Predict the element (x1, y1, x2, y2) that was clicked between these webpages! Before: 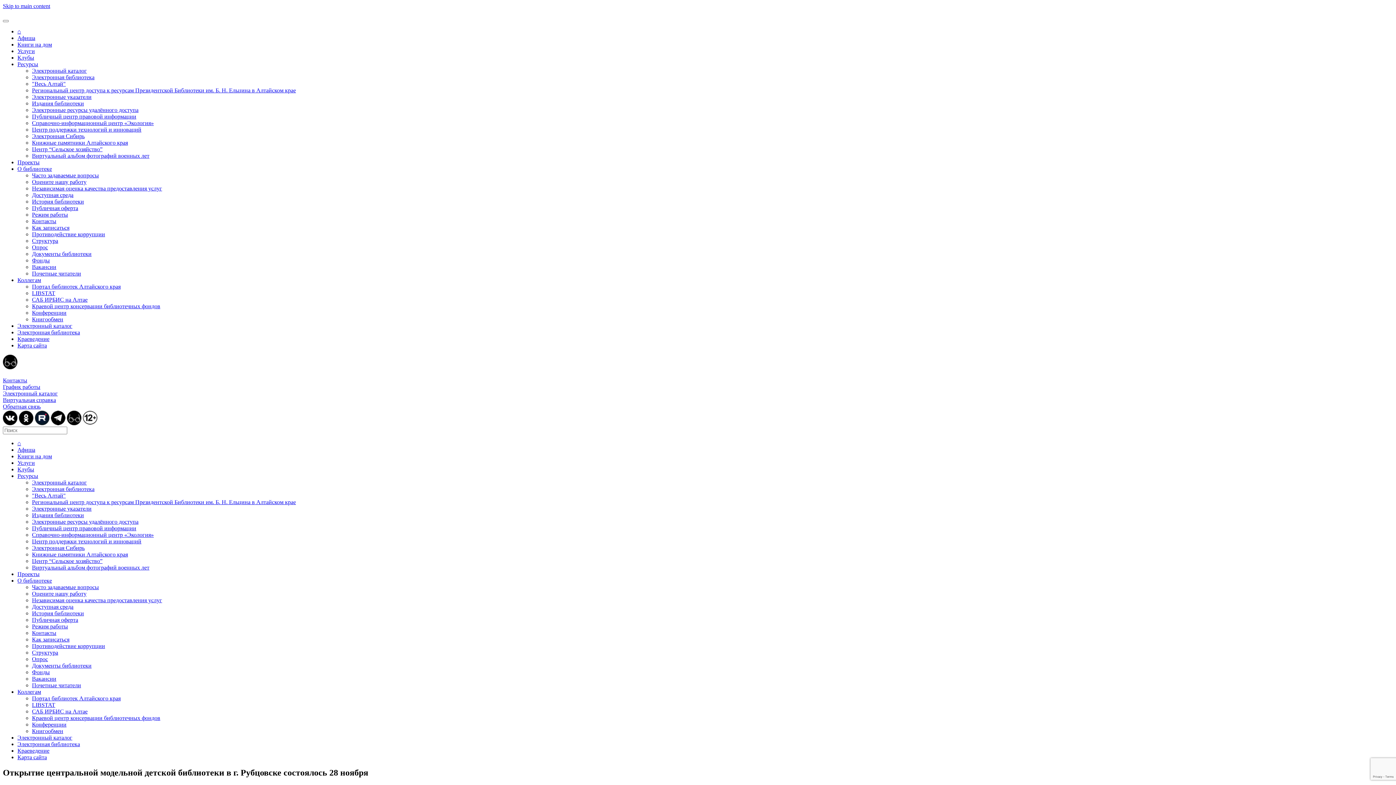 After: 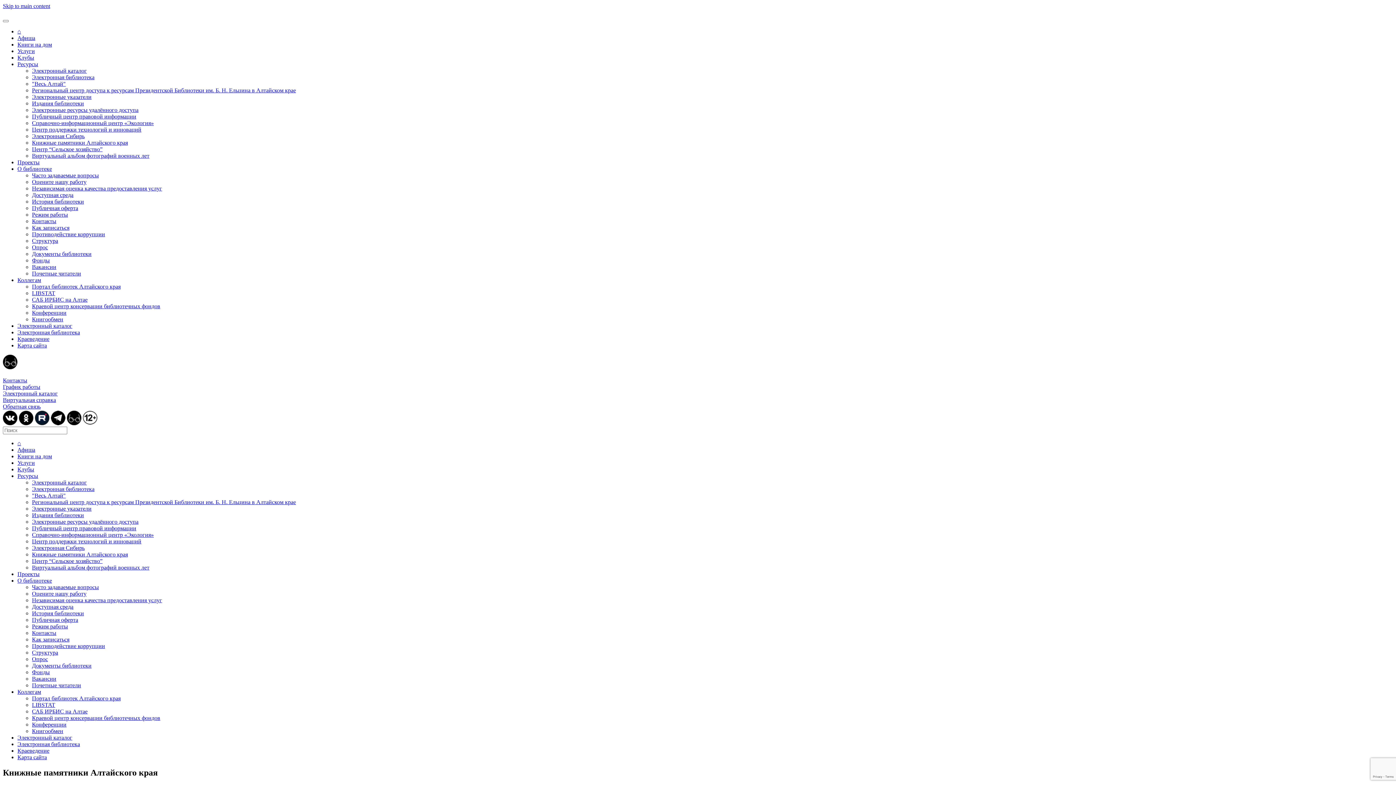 Action: bbox: (32, 551, 128, 557) label: Книжные памятники Алтайского края